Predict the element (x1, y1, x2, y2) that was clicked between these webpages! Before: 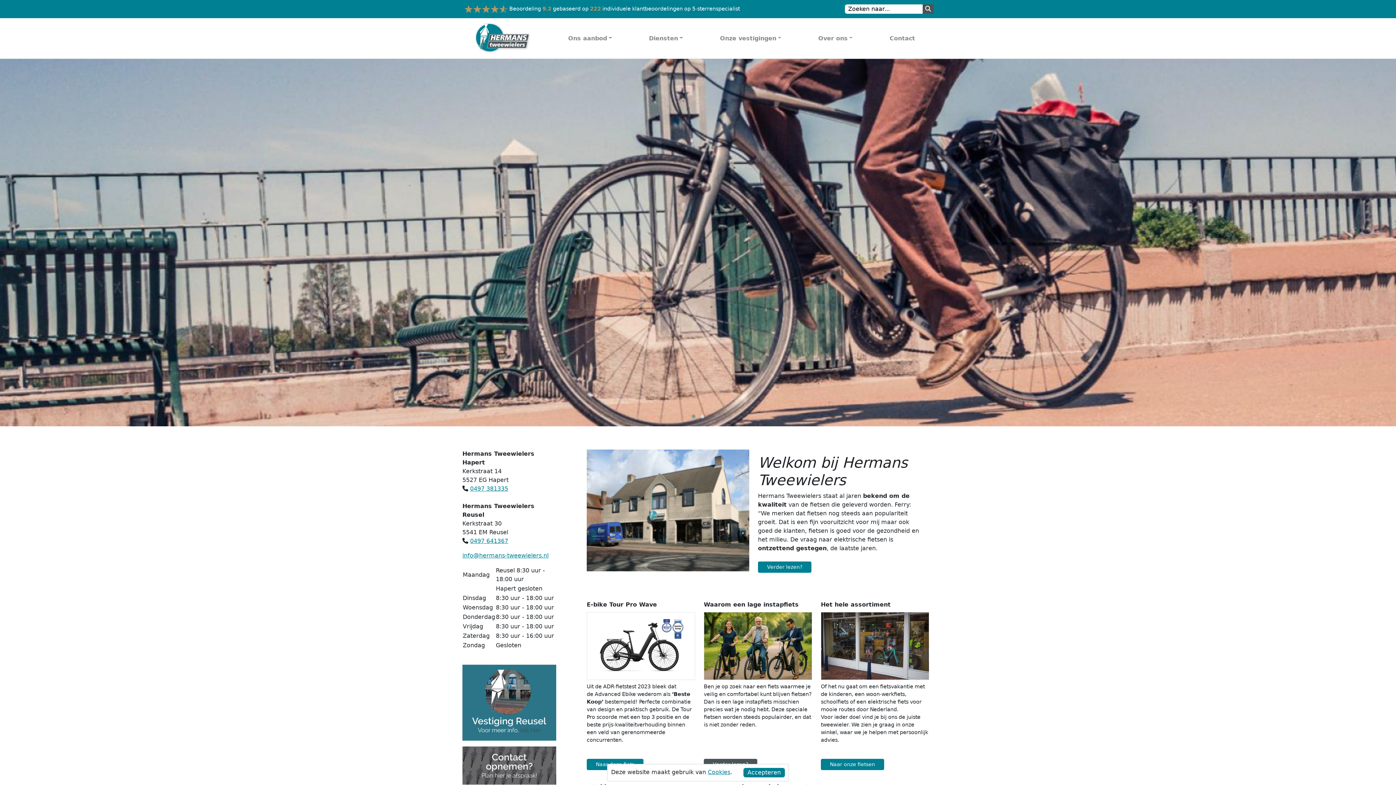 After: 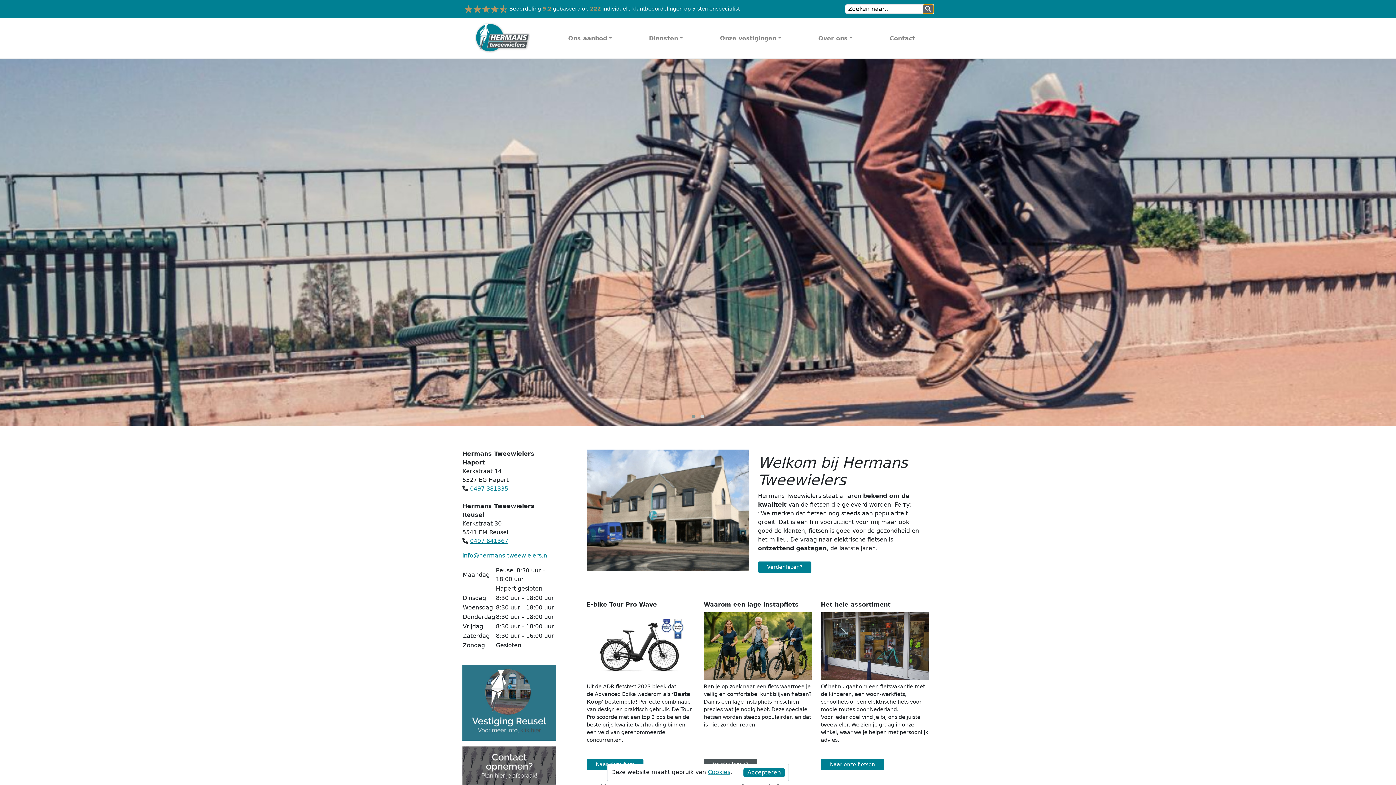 Action: bbox: (922, 4, 933, 13)